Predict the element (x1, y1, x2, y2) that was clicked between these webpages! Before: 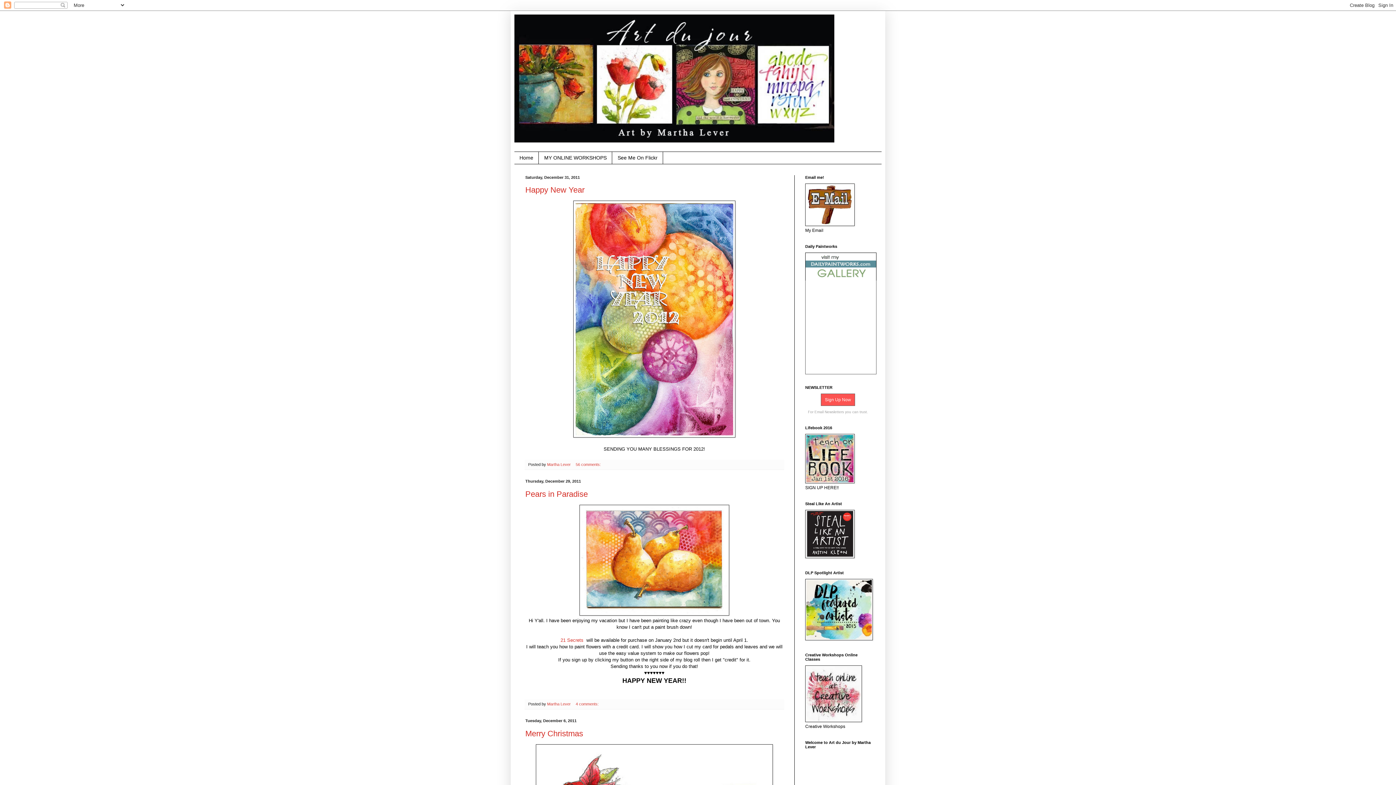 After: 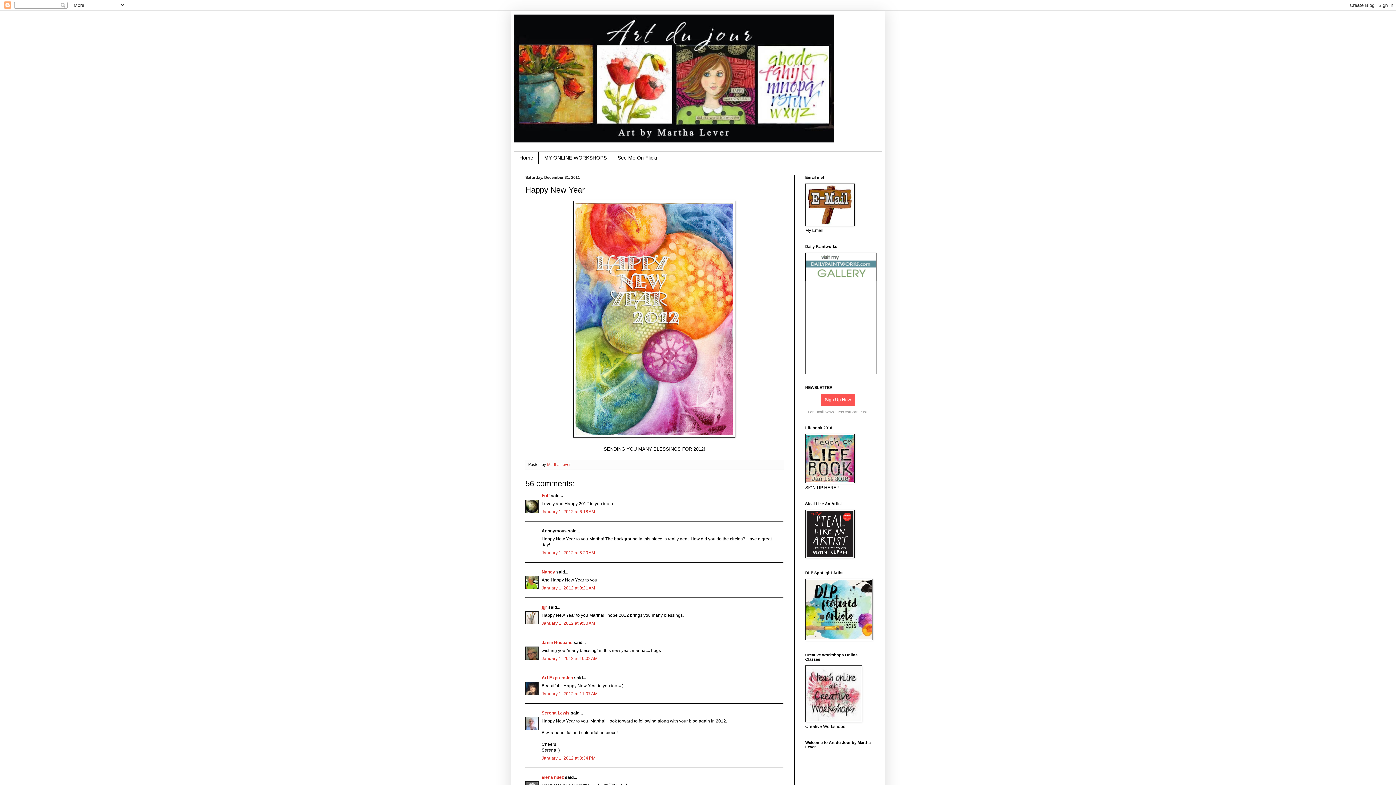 Action: label: Happy New Year bbox: (525, 185, 584, 194)